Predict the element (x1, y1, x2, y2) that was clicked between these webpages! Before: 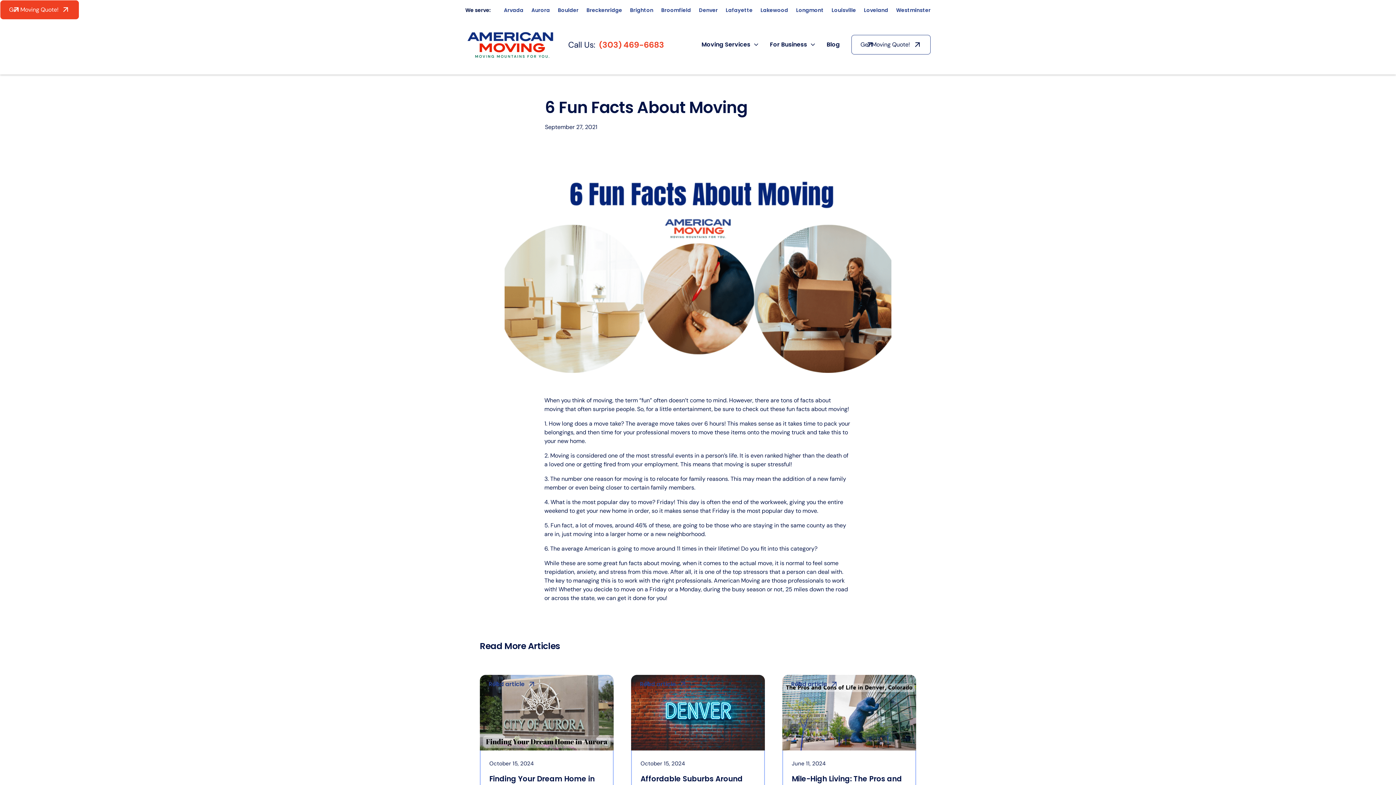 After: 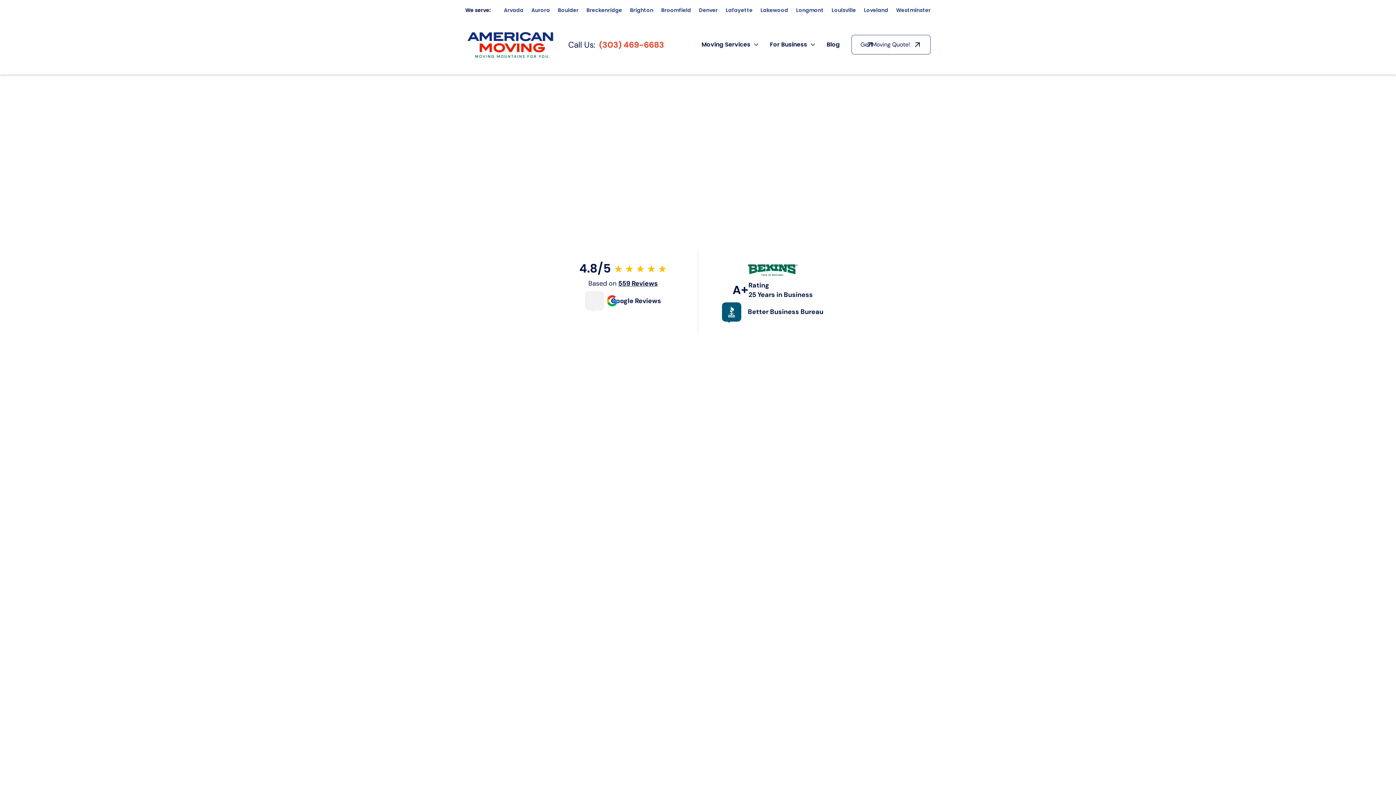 Action: bbox: (504, 5, 523, 14) label: Arvada